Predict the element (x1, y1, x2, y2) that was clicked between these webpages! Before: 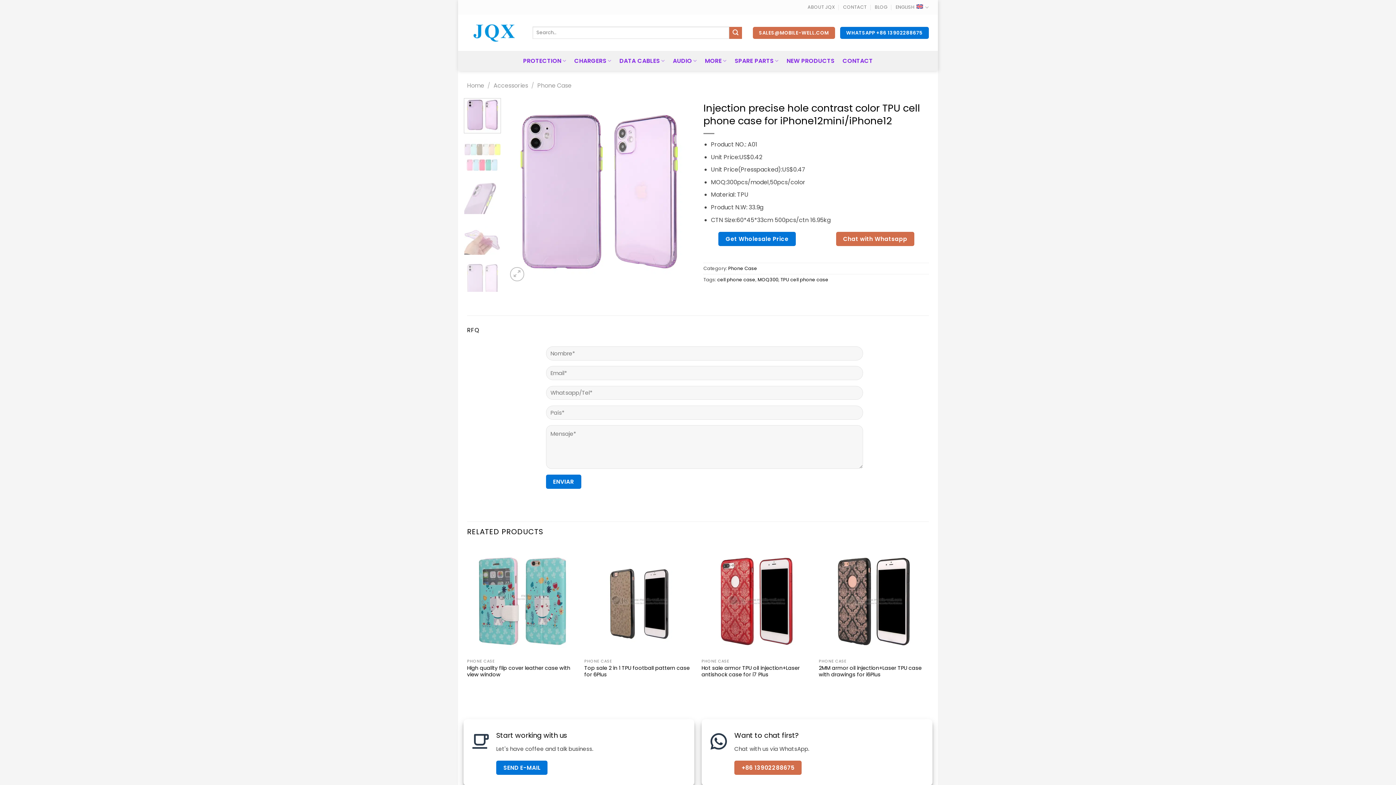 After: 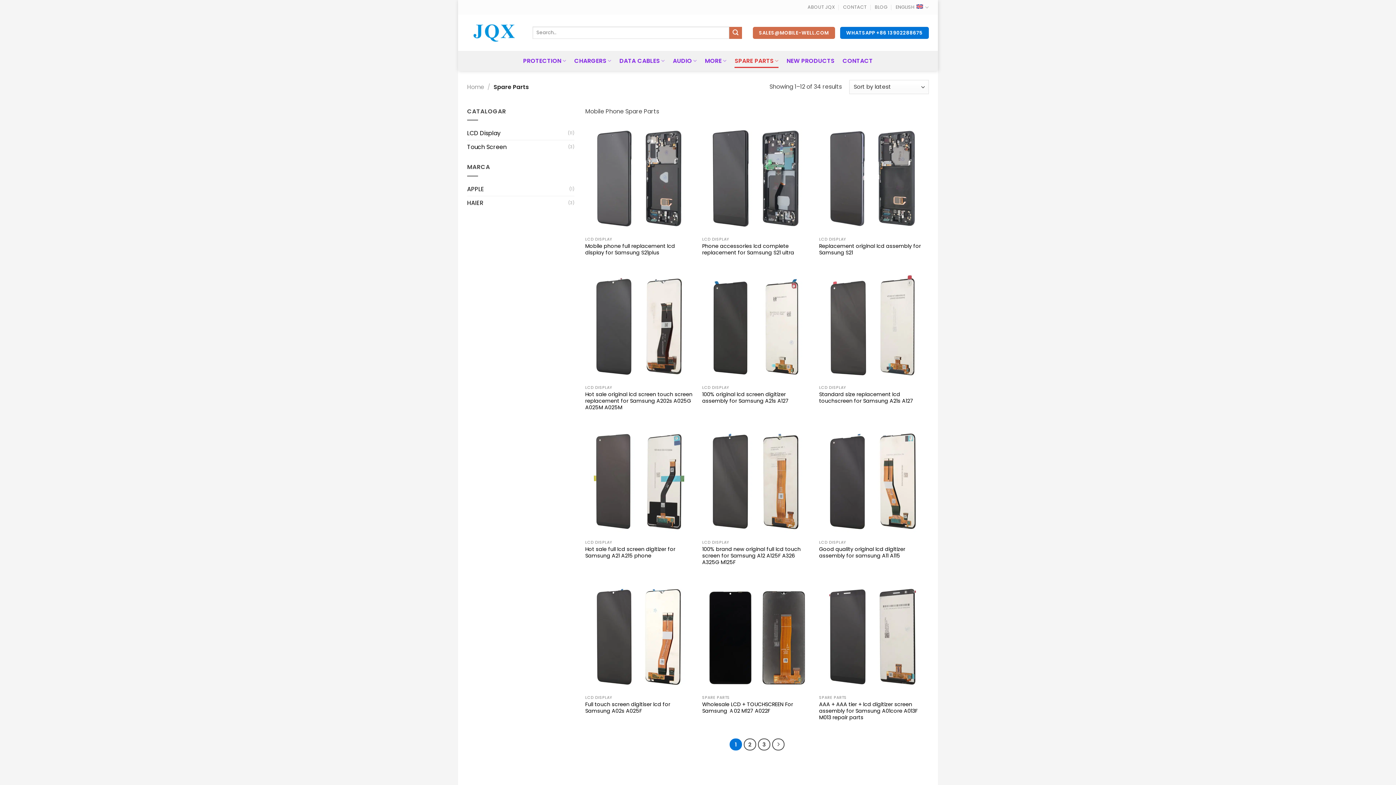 Action: bbox: (734, 53, 778, 68) label: SPARE PARTS